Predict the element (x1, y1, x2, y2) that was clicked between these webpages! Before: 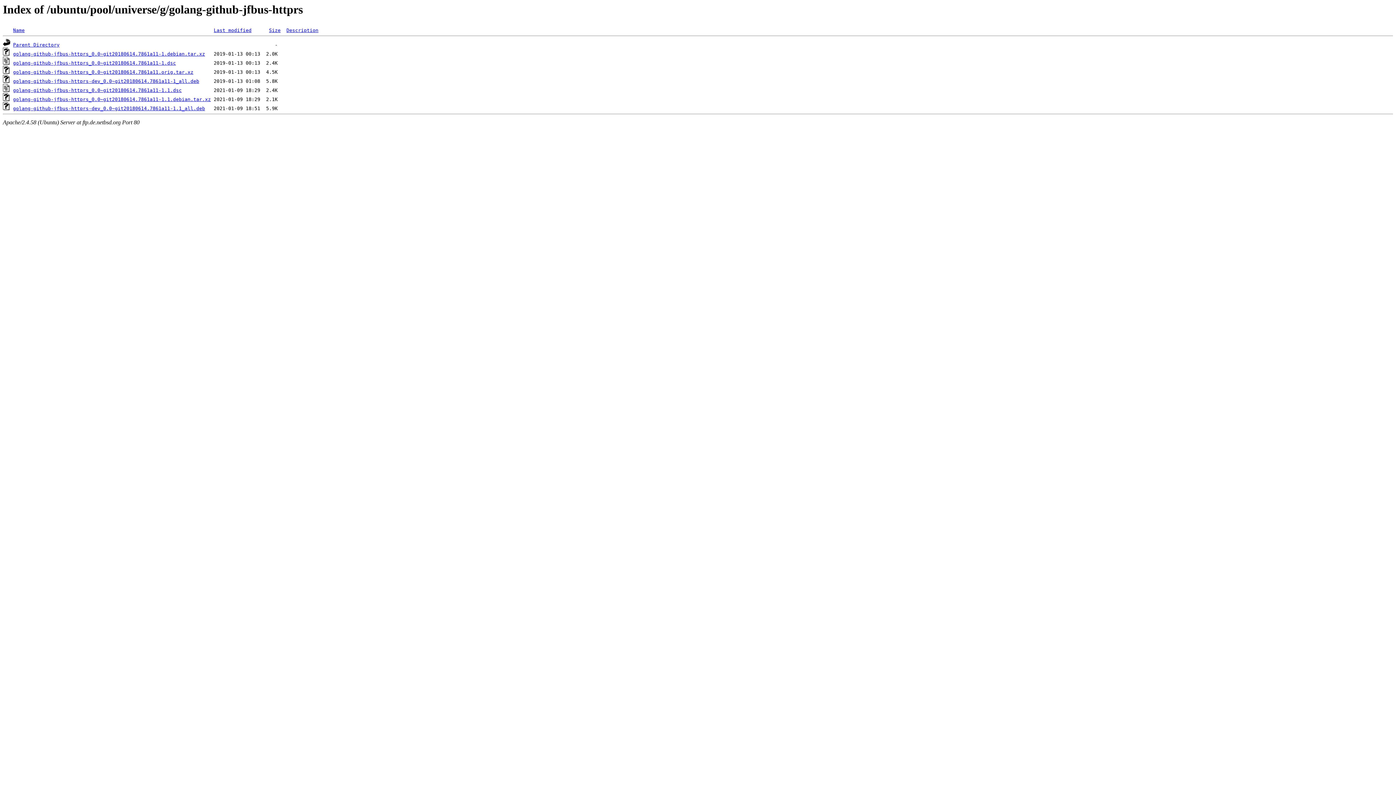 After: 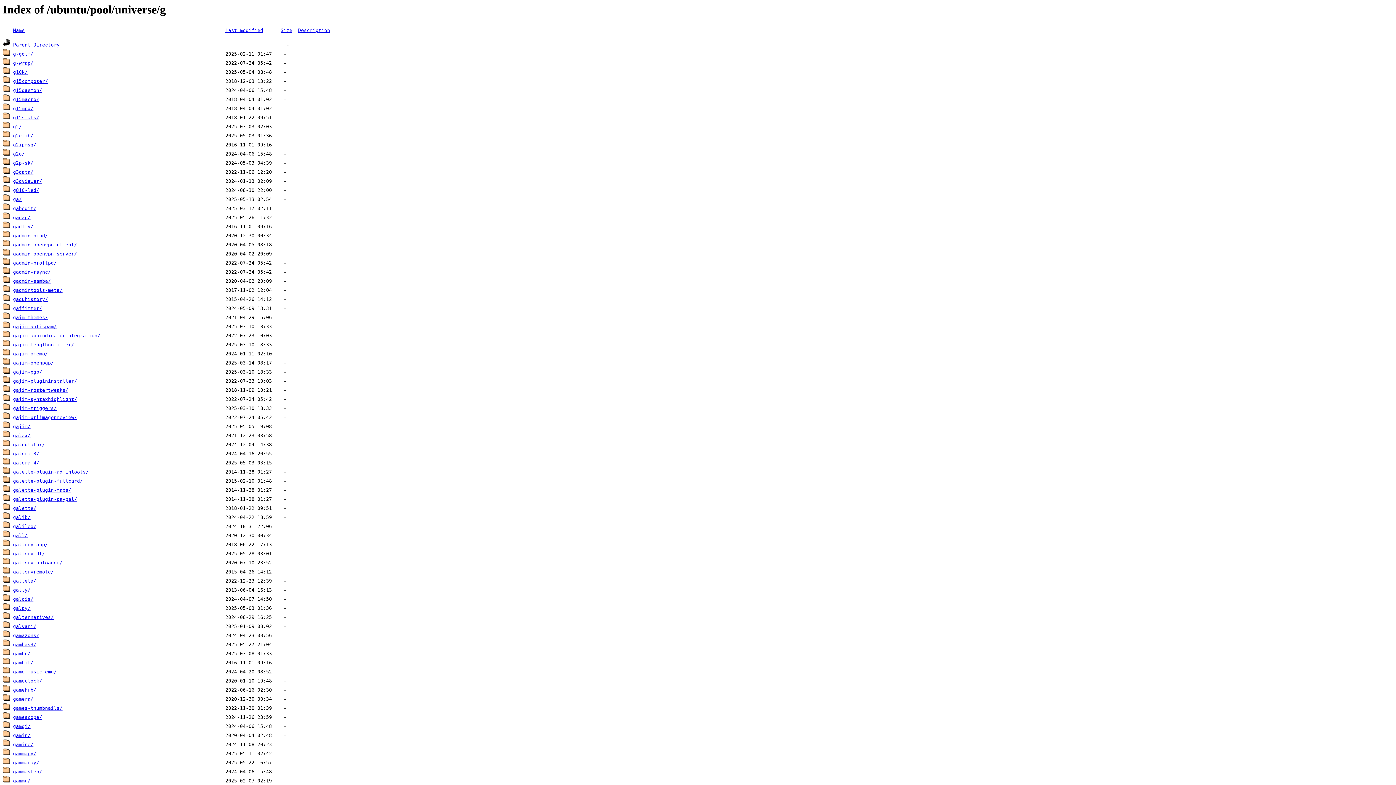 Action: bbox: (13, 42, 59, 47) label: Parent Directory